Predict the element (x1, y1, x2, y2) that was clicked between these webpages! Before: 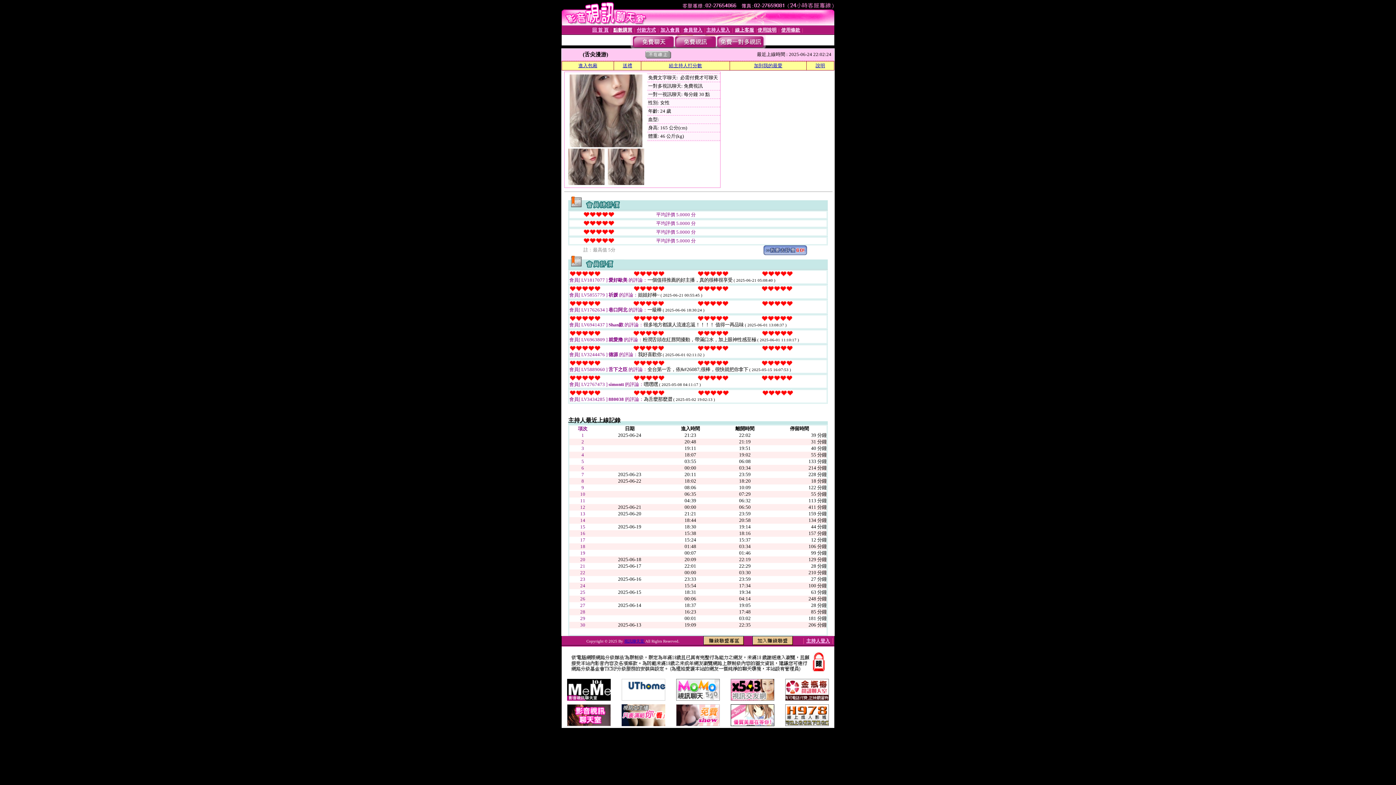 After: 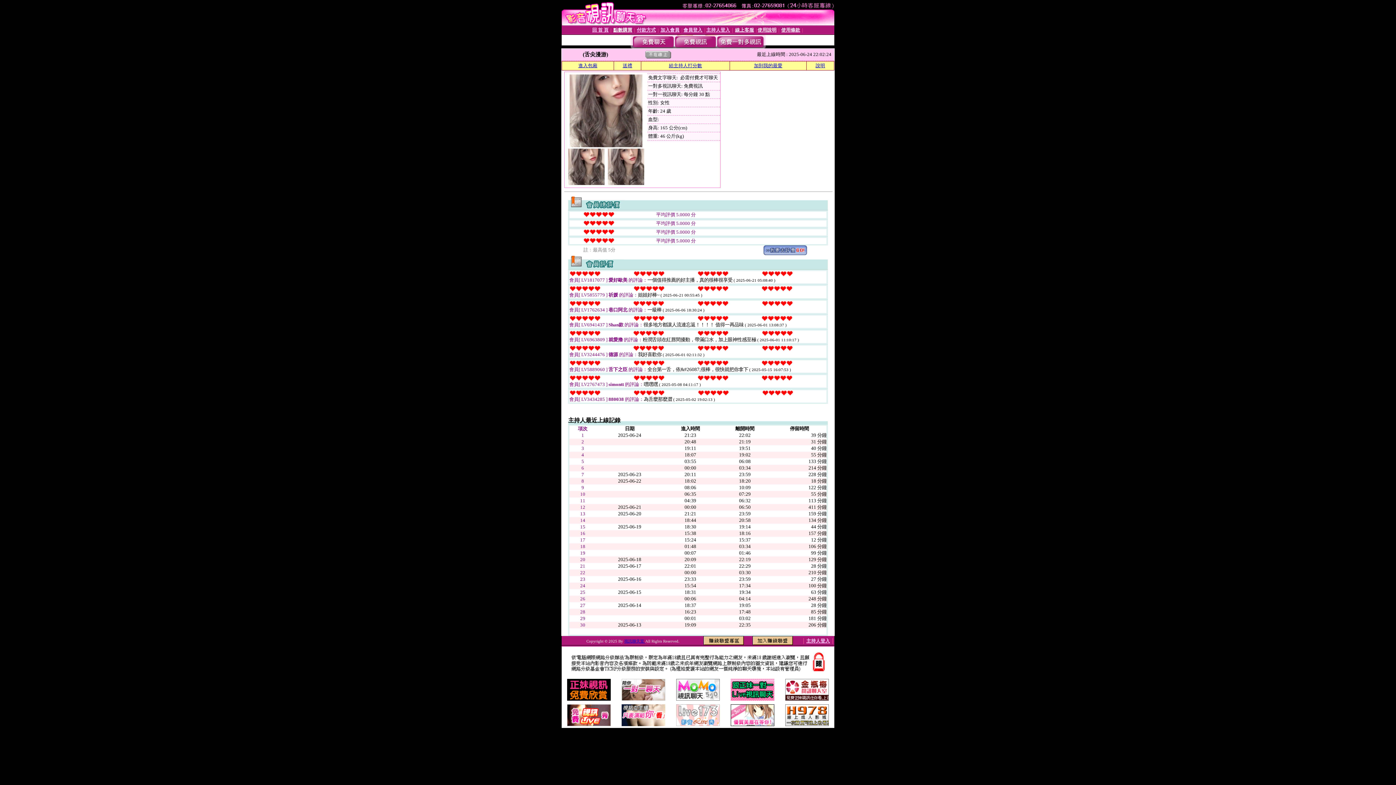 Action: bbox: (567, 696, 610, 702)